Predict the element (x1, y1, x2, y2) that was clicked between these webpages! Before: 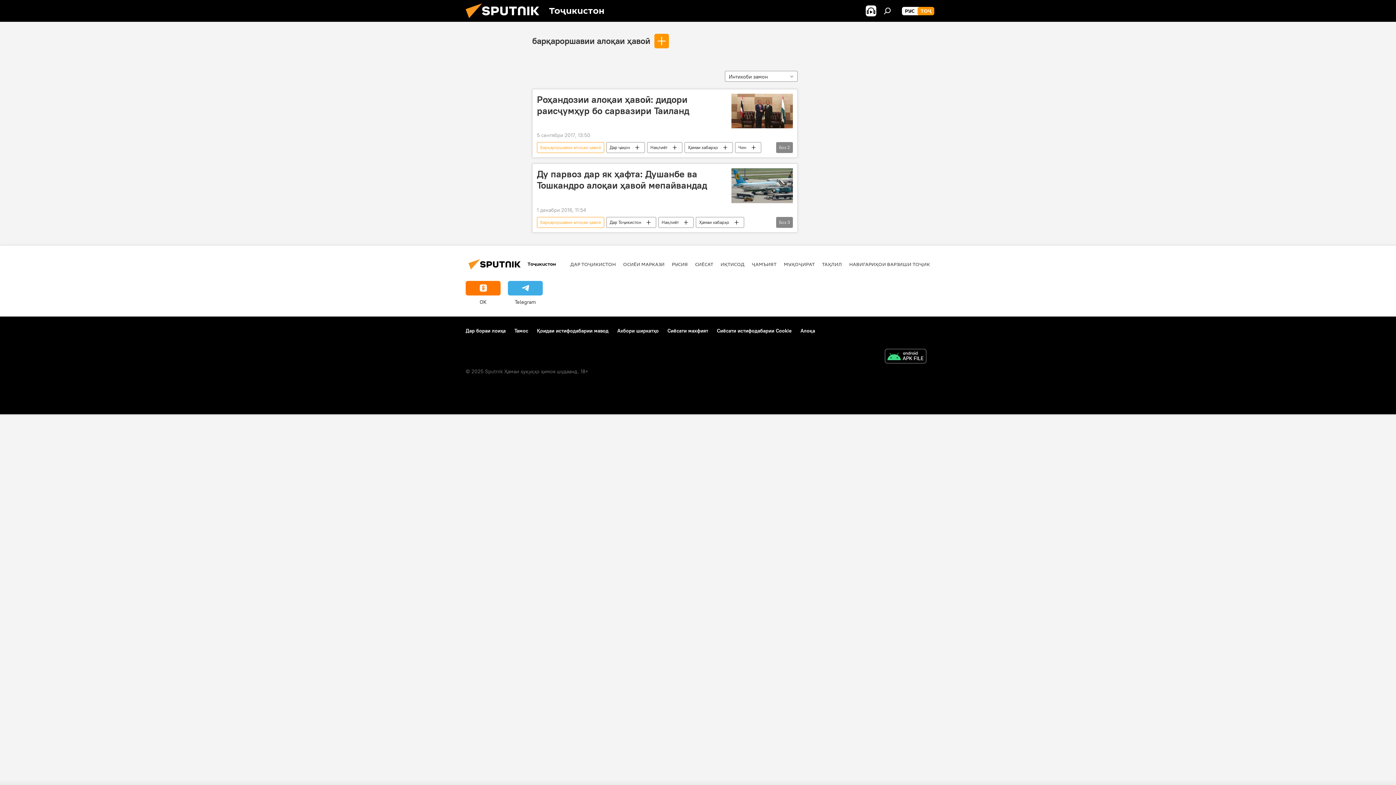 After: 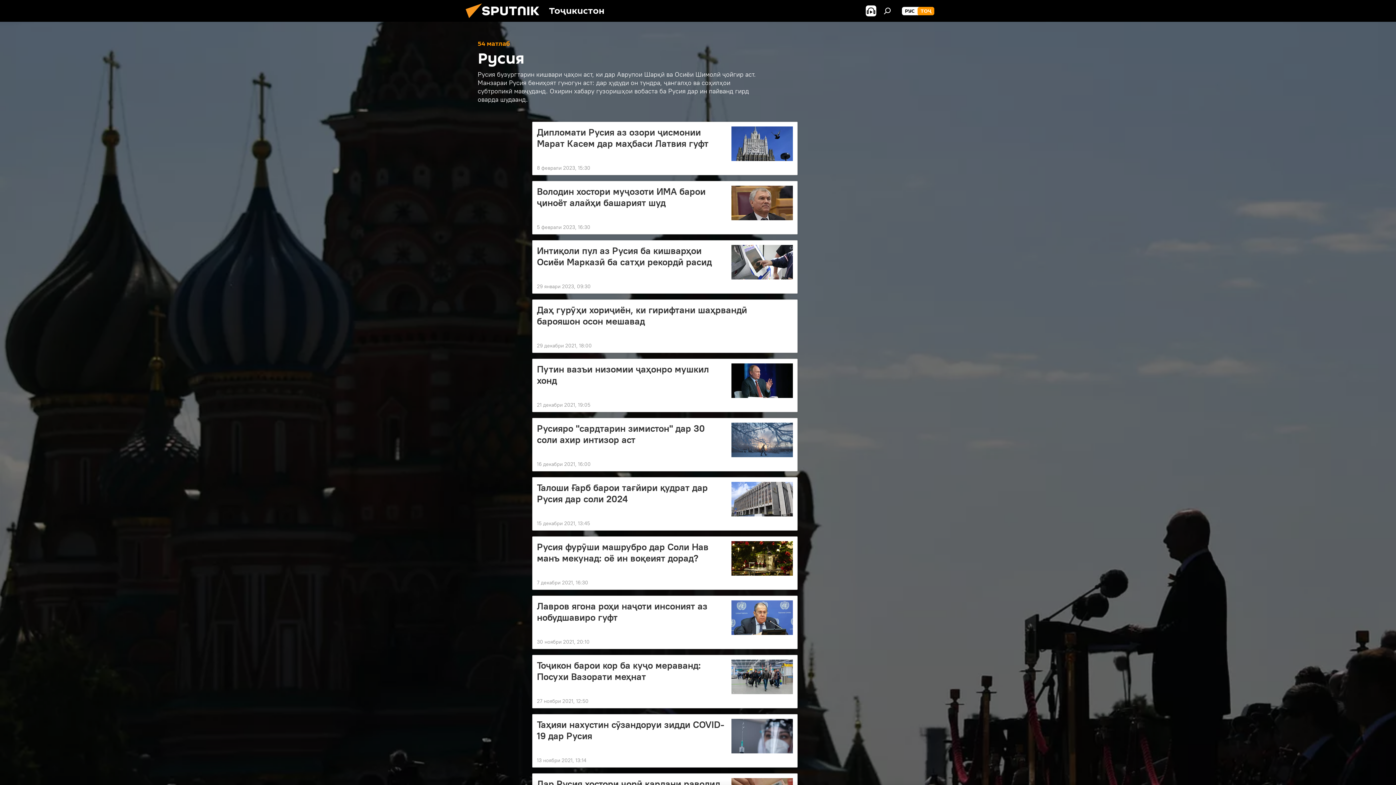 Action: label: РУСИЯ bbox: (672, 261, 688, 267)